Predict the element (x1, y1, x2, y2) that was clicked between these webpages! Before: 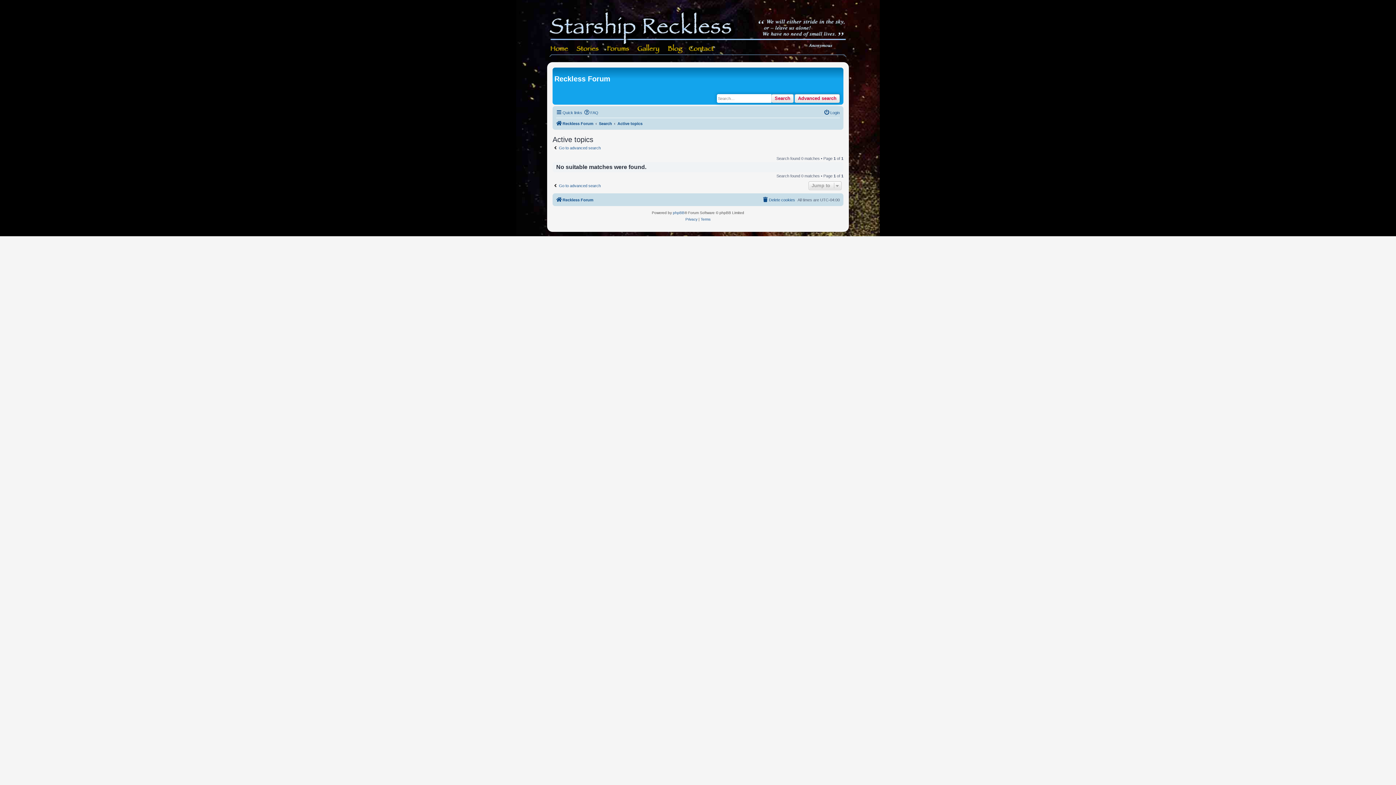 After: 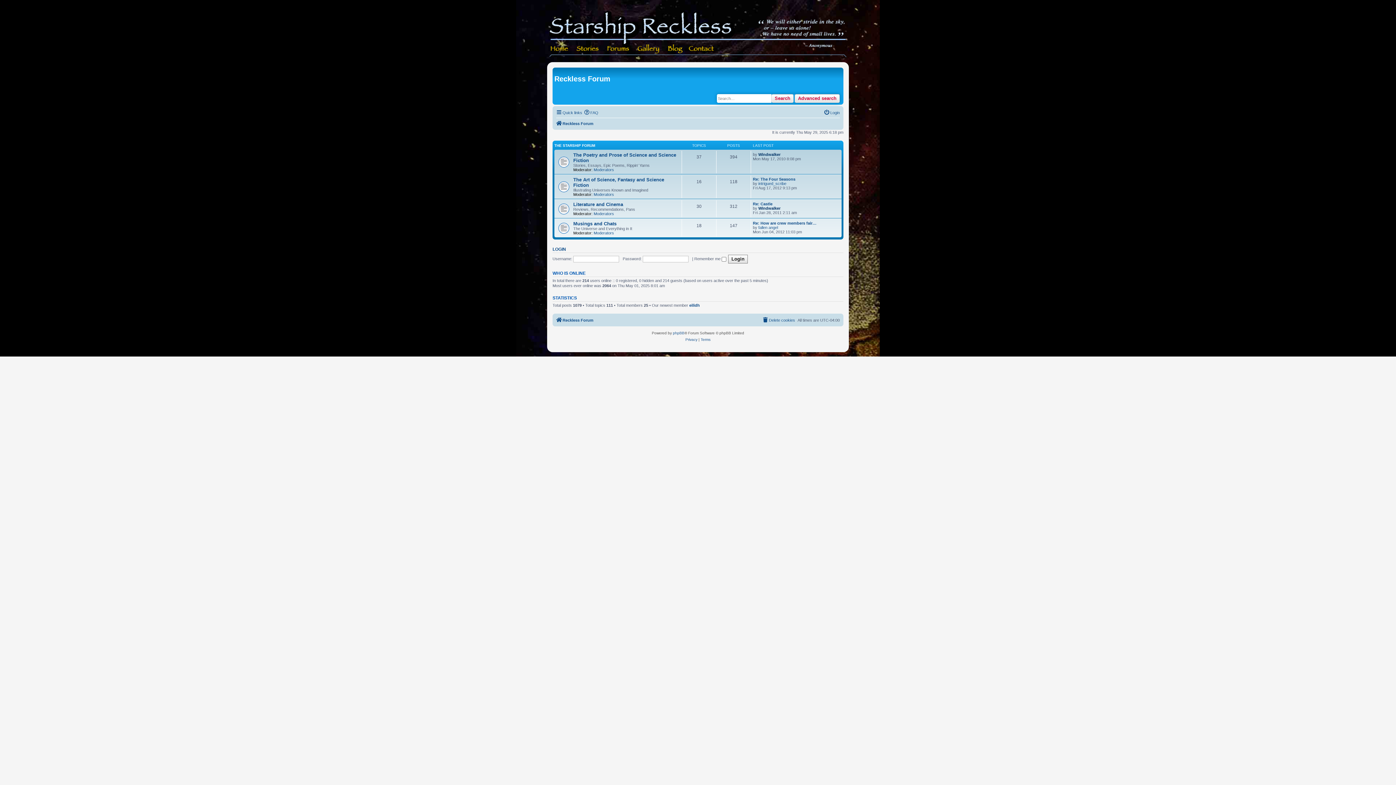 Action: label: Reckless Forum bbox: (556, 195, 593, 204)